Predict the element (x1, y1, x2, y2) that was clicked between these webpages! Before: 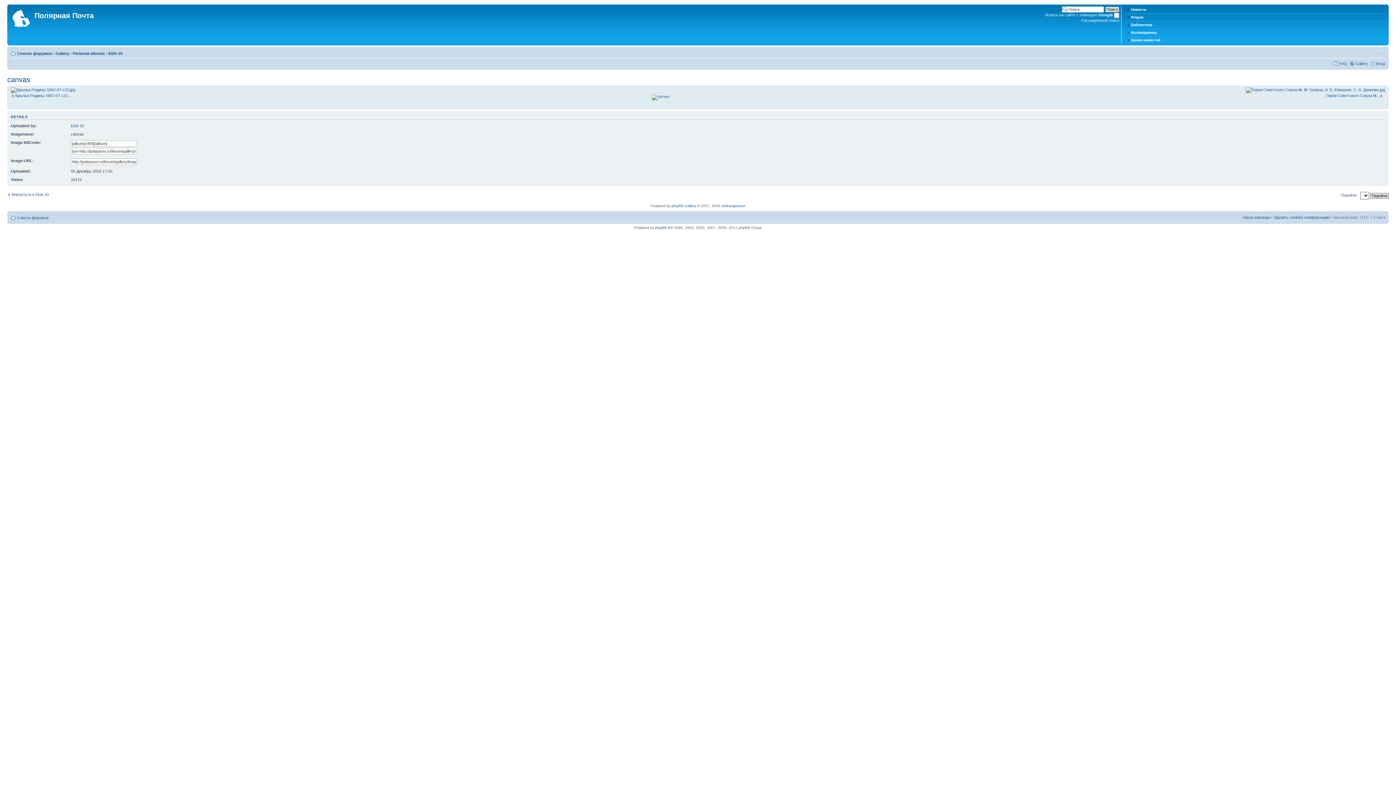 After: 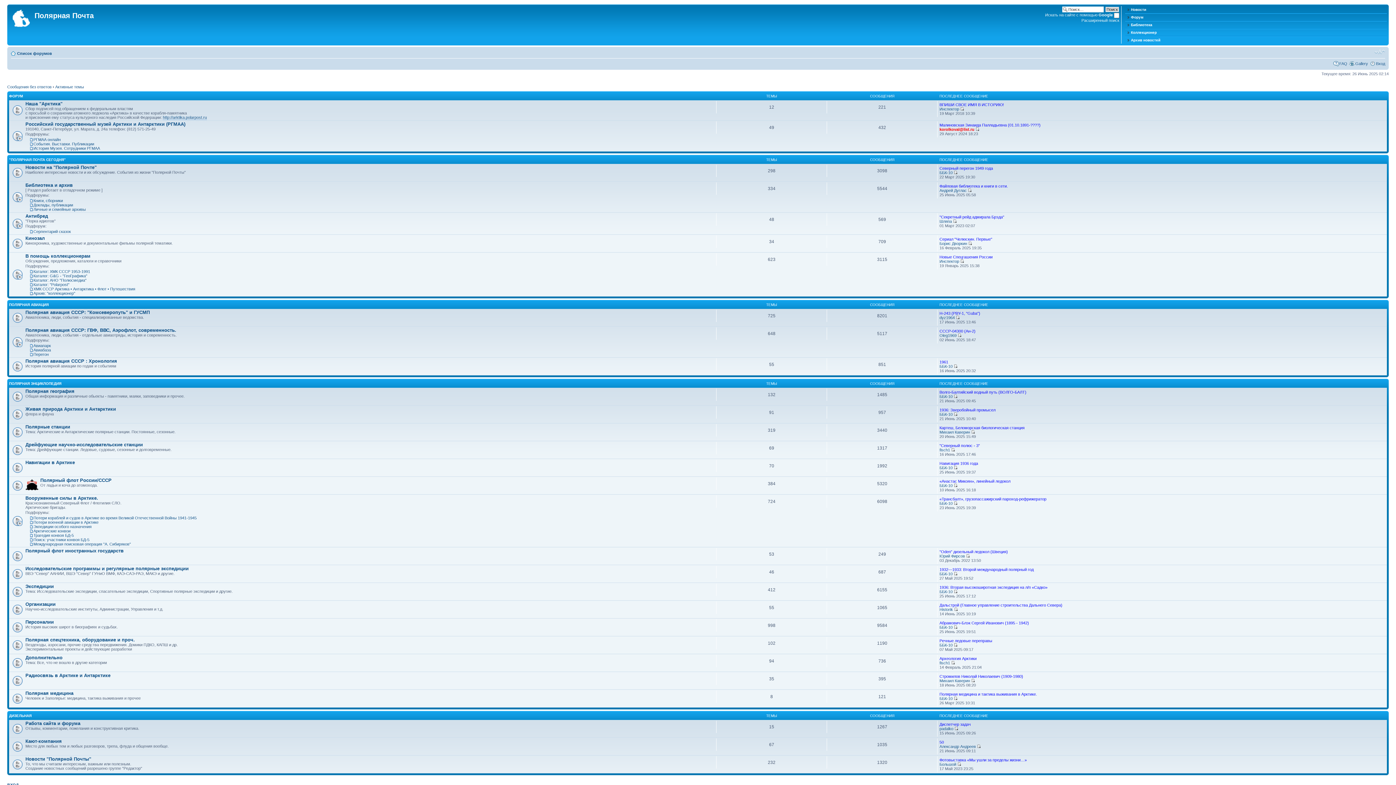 Action: bbox: (9, 6, 34, 27)